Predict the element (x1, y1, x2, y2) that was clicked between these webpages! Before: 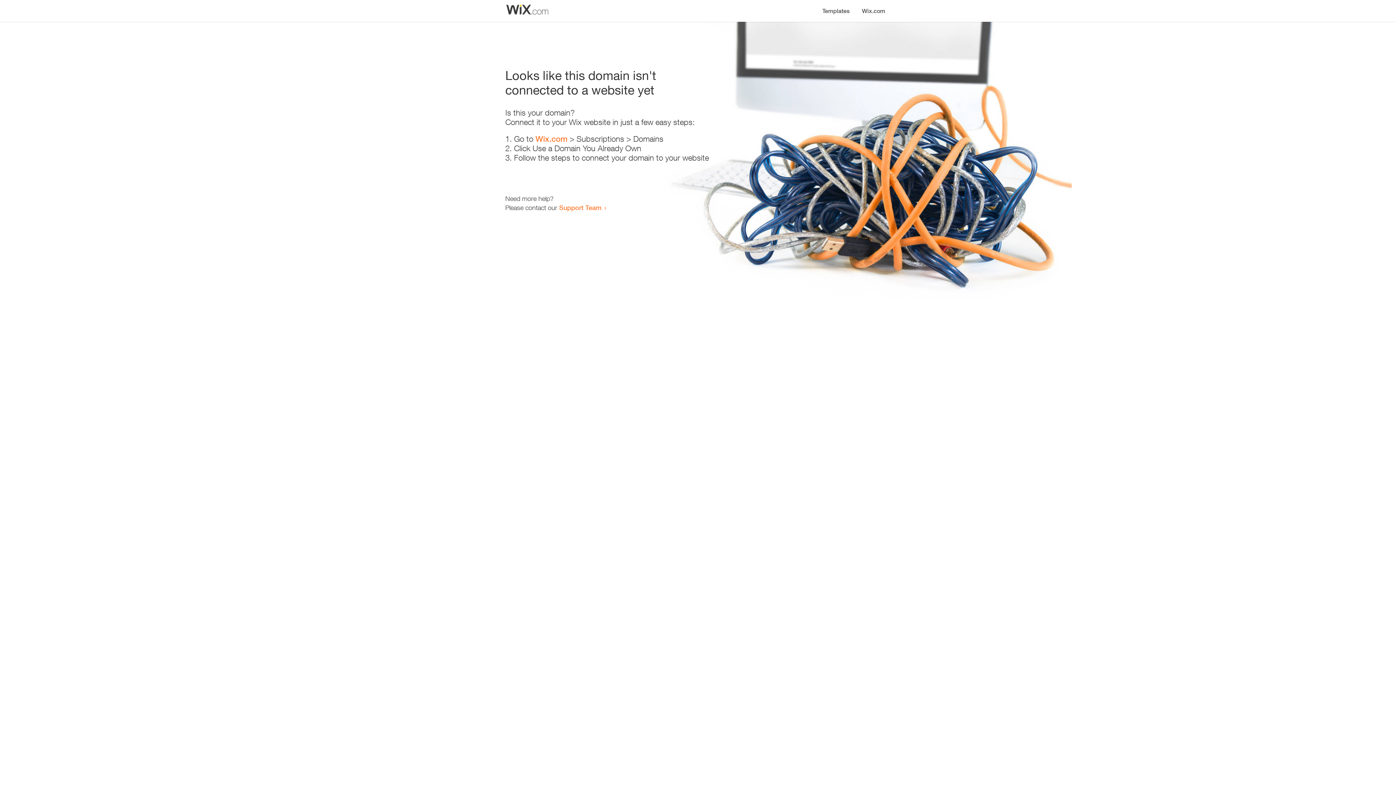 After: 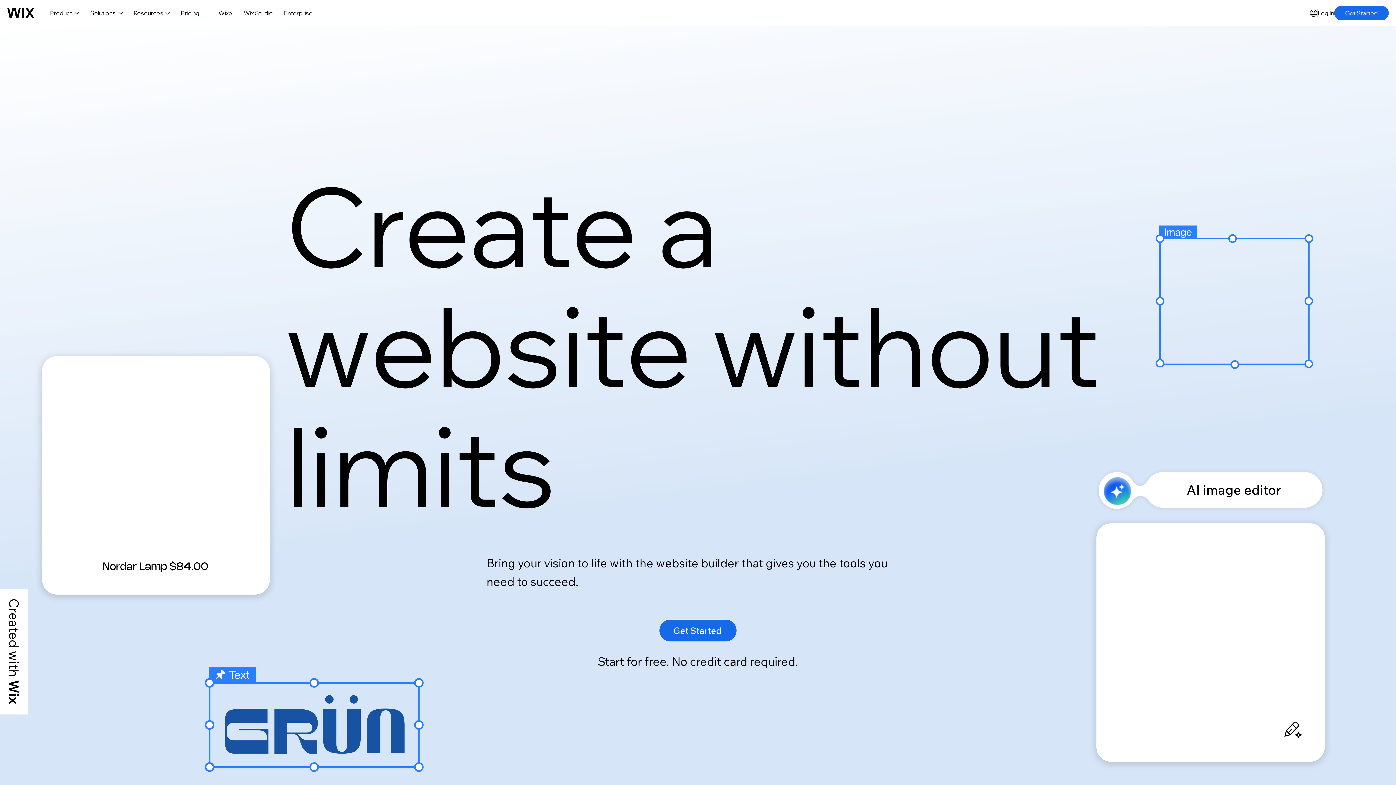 Action: label: Wix.com bbox: (856, 0, 890, 14)